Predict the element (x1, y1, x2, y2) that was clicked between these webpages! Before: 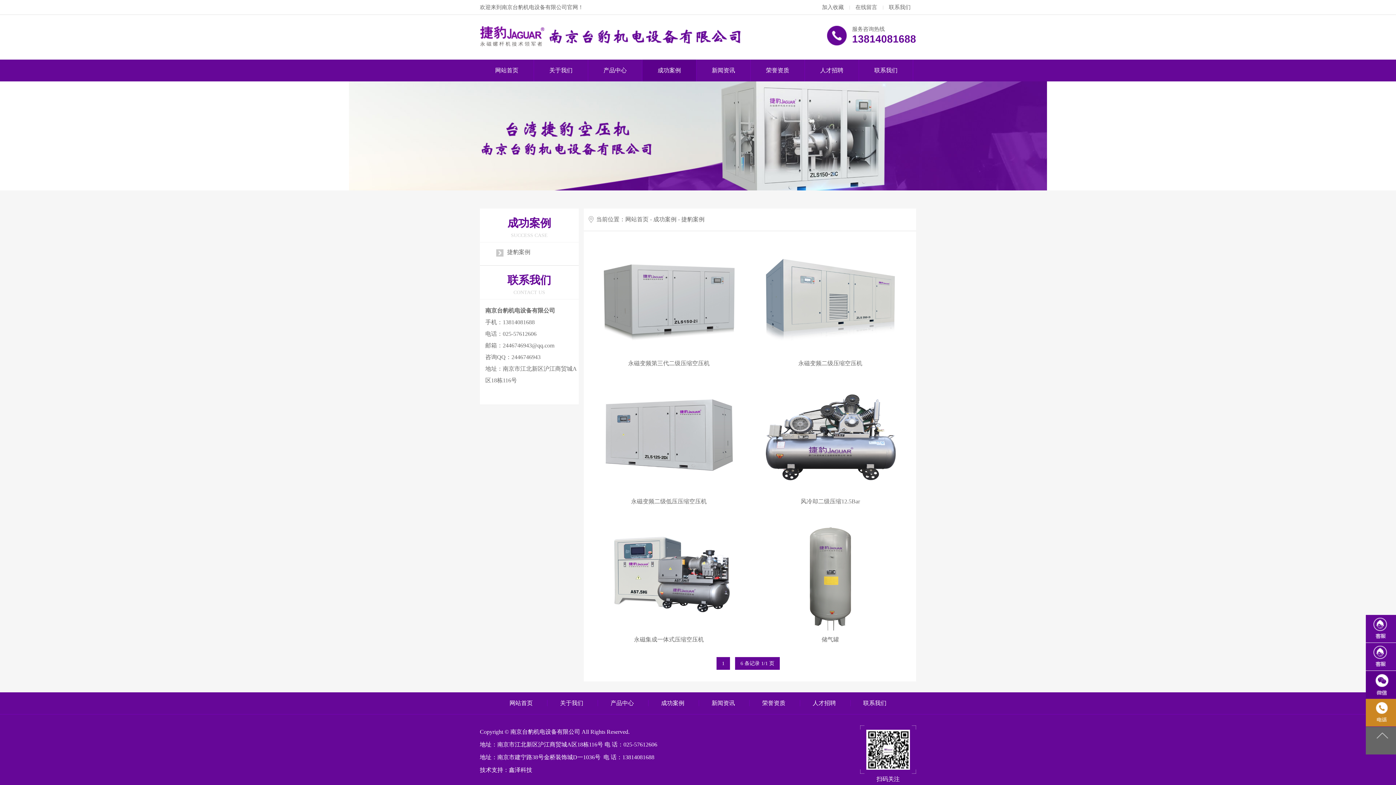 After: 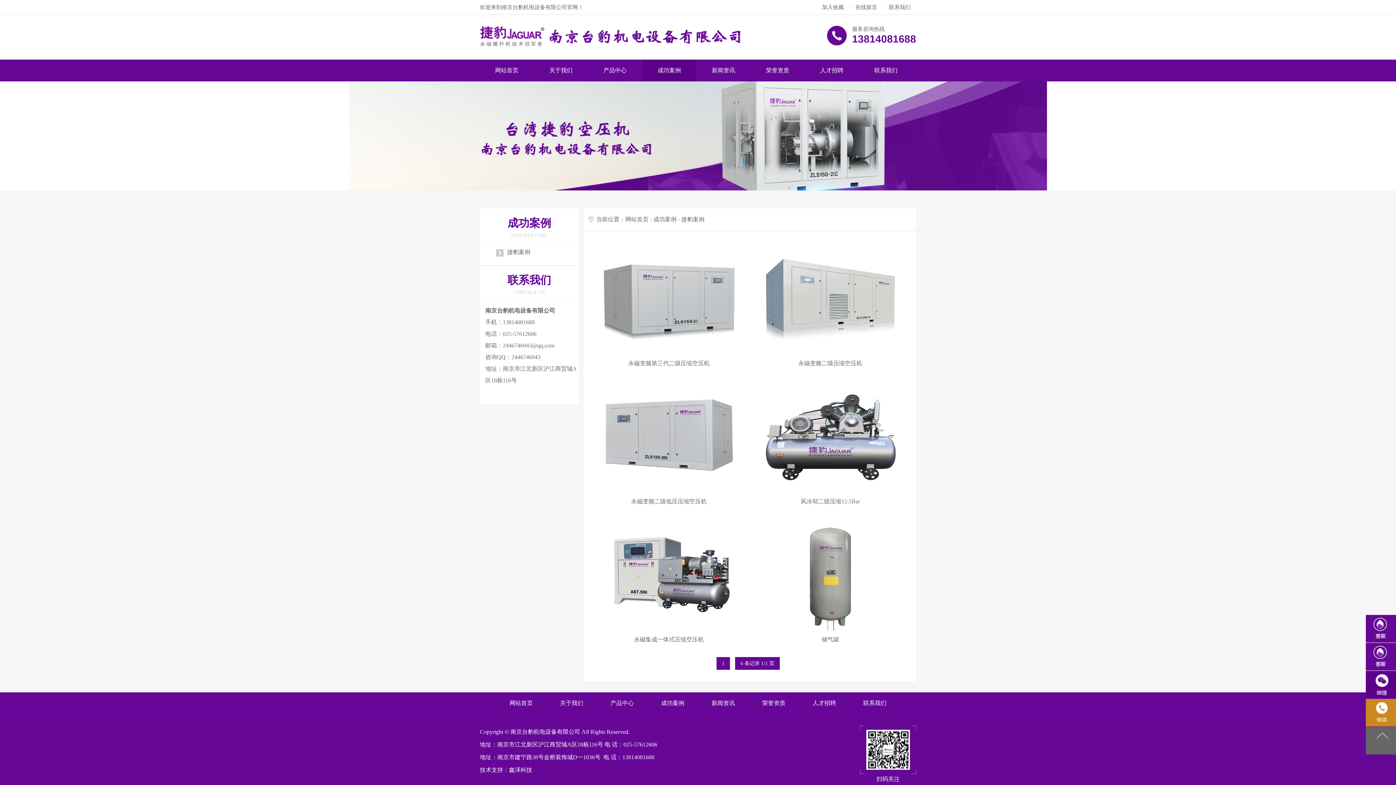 Action: label: 加入收藏 bbox: (822, 0, 844, 14)